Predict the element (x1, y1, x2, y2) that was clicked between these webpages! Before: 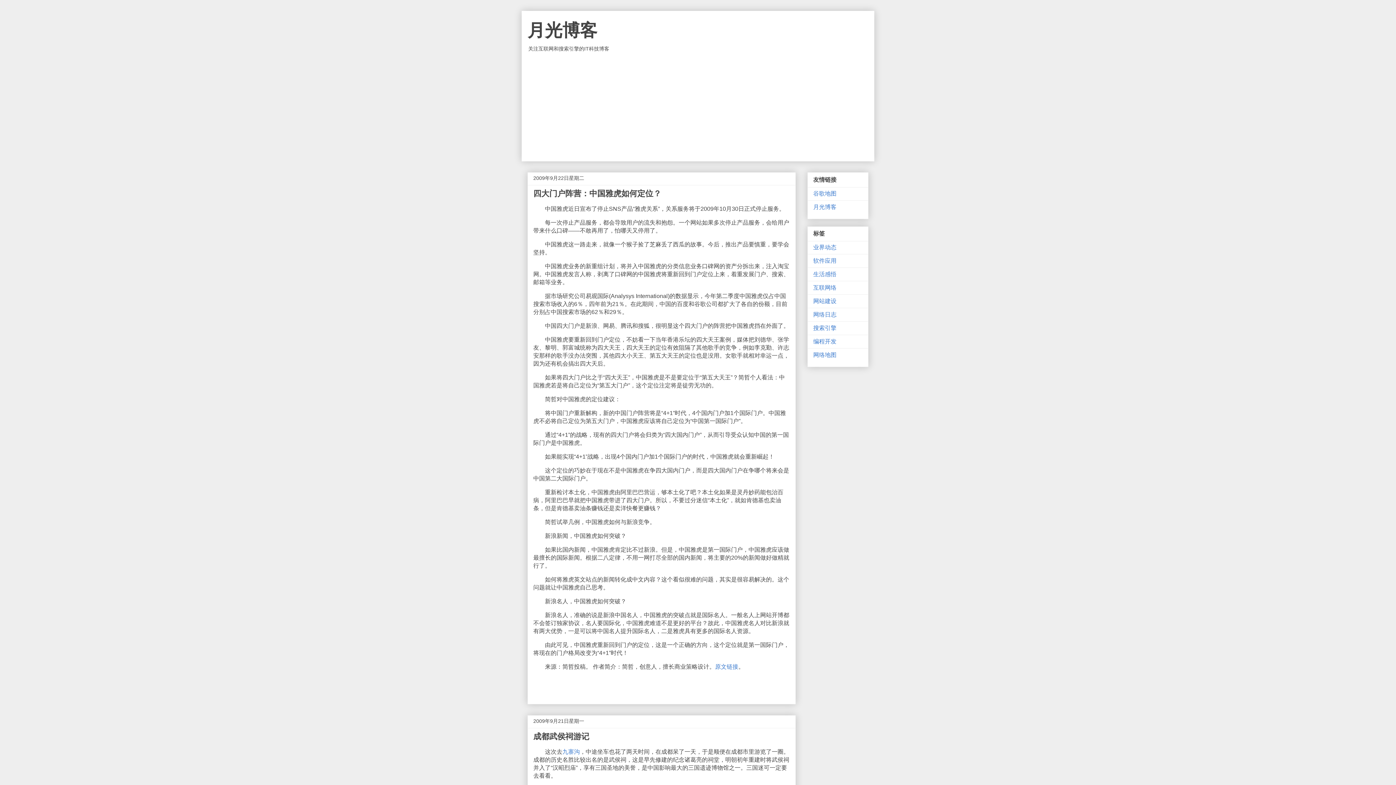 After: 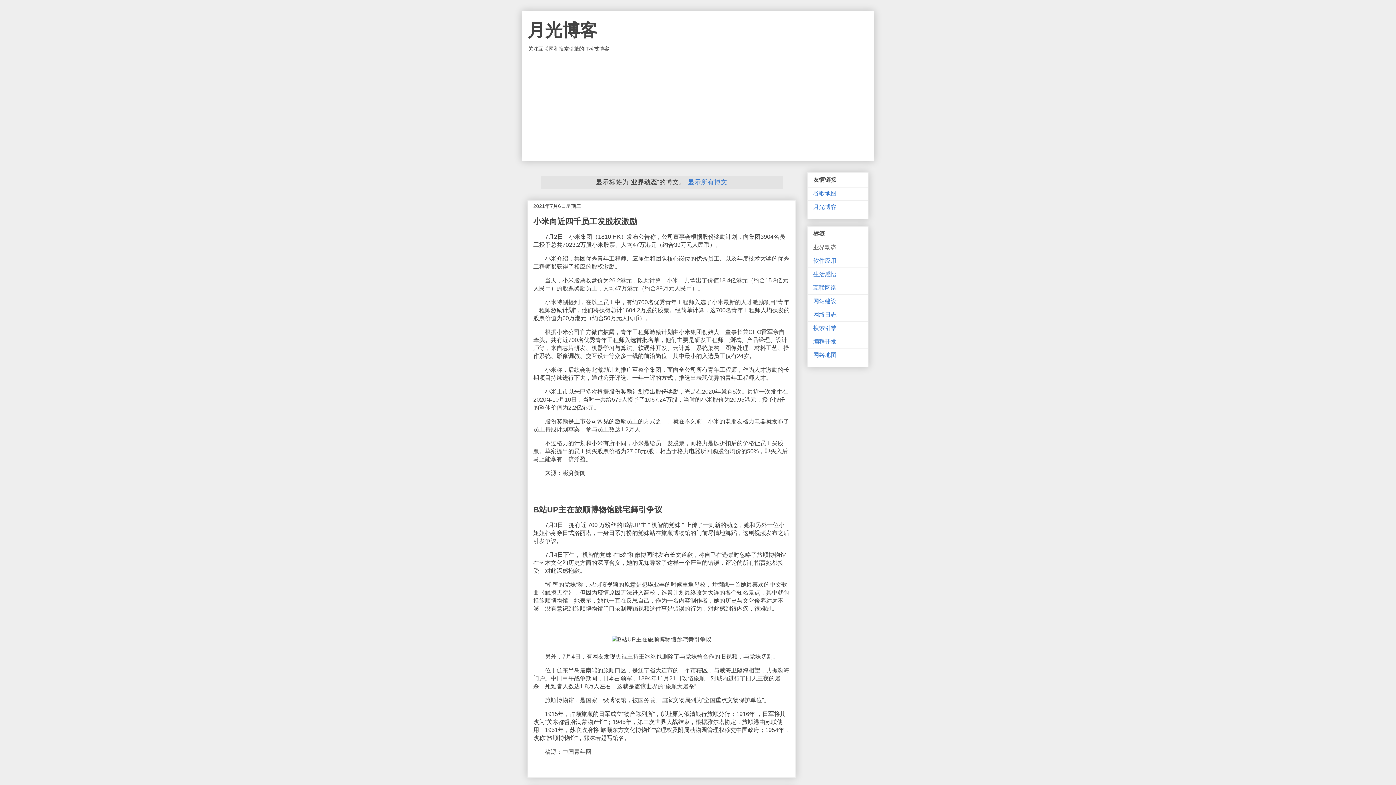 Action: bbox: (813, 244, 836, 250) label: 业界动态